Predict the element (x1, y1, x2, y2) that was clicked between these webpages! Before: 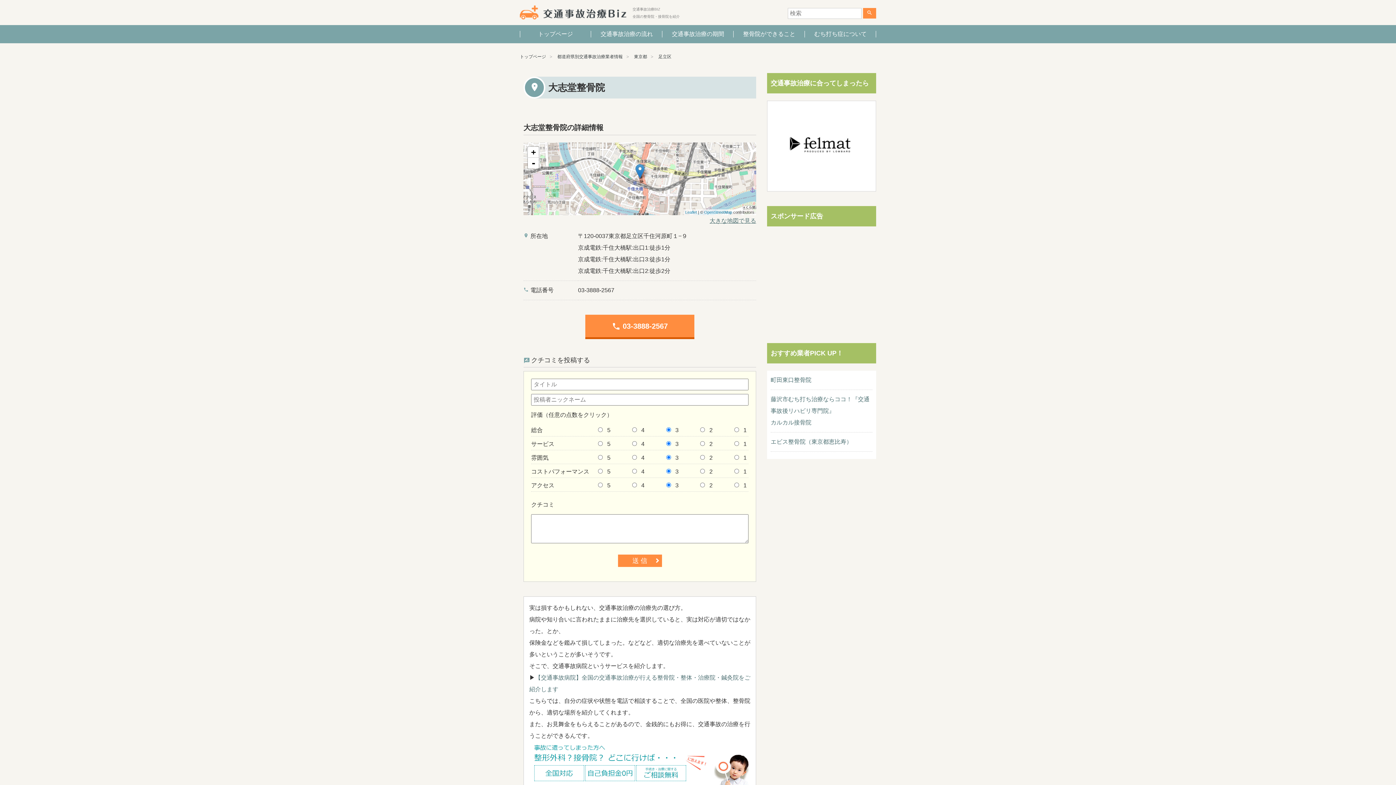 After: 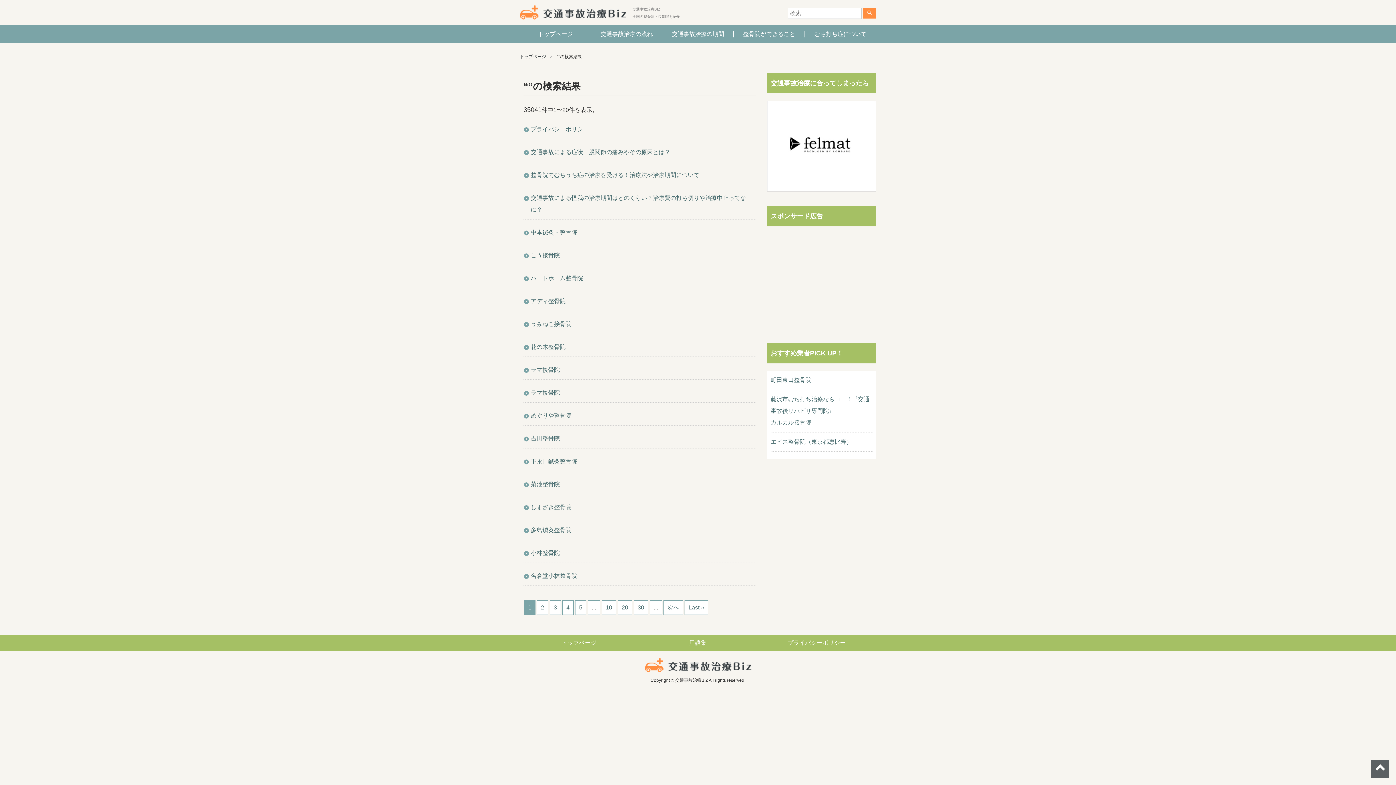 Action: label: search bbox: (863, 8, 876, 18)